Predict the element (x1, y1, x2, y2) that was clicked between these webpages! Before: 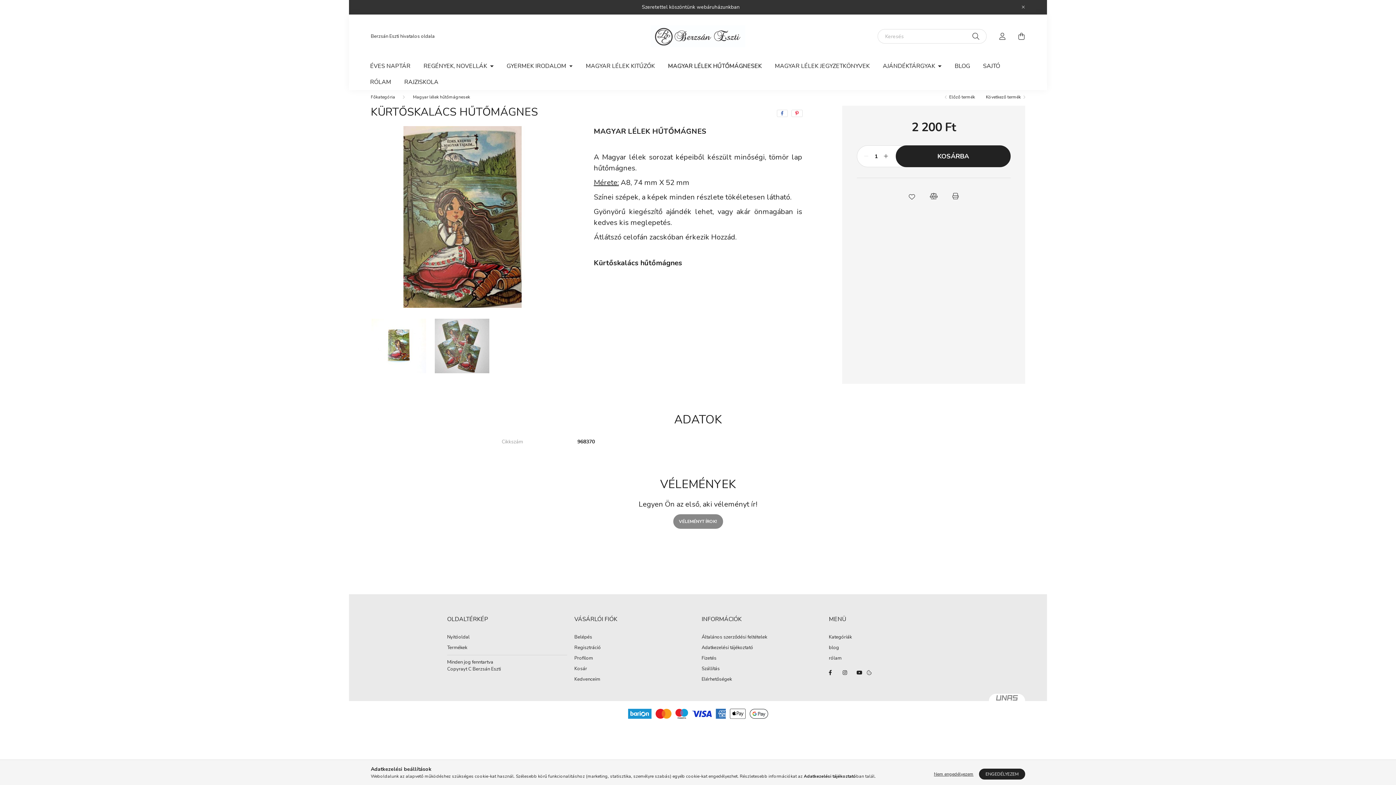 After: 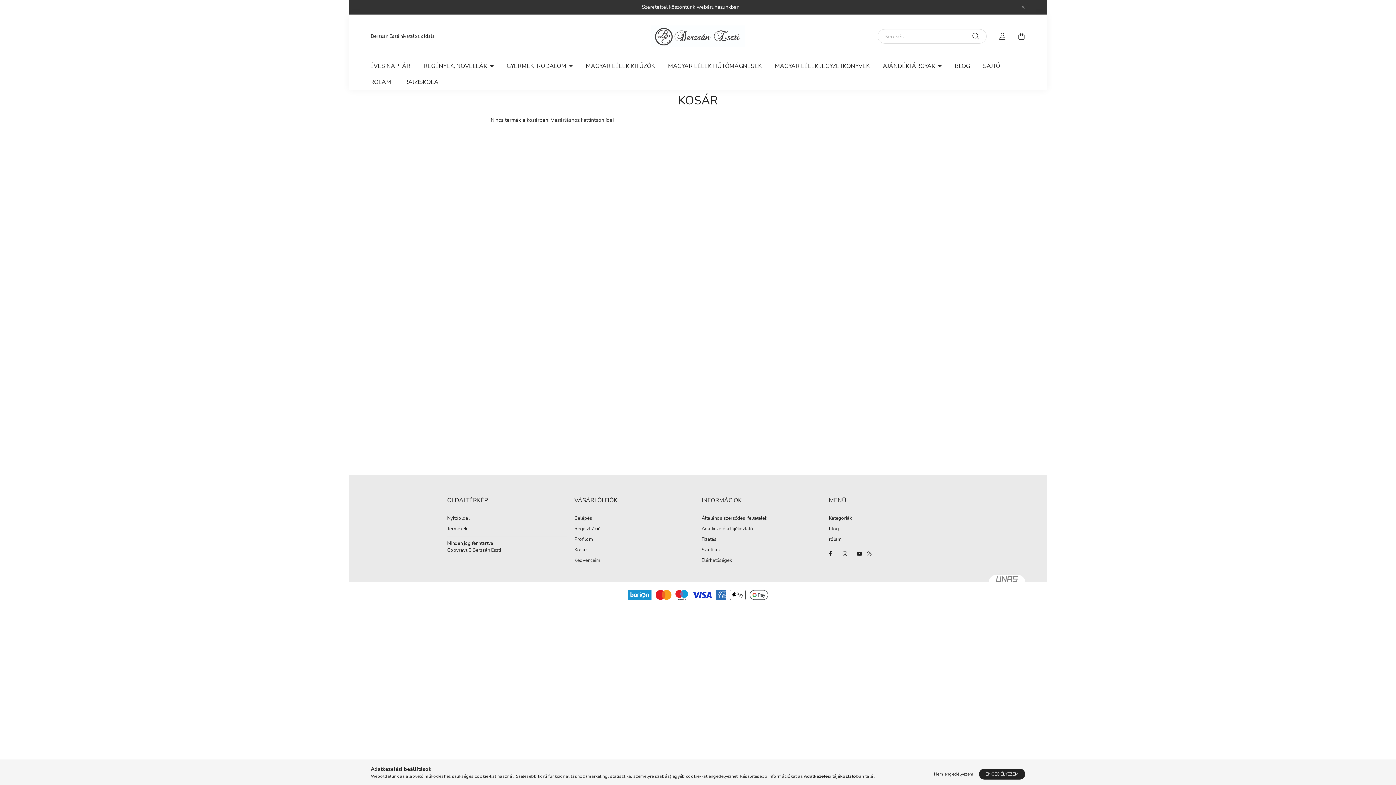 Action: bbox: (574, 666, 587, 672) label: Kosár